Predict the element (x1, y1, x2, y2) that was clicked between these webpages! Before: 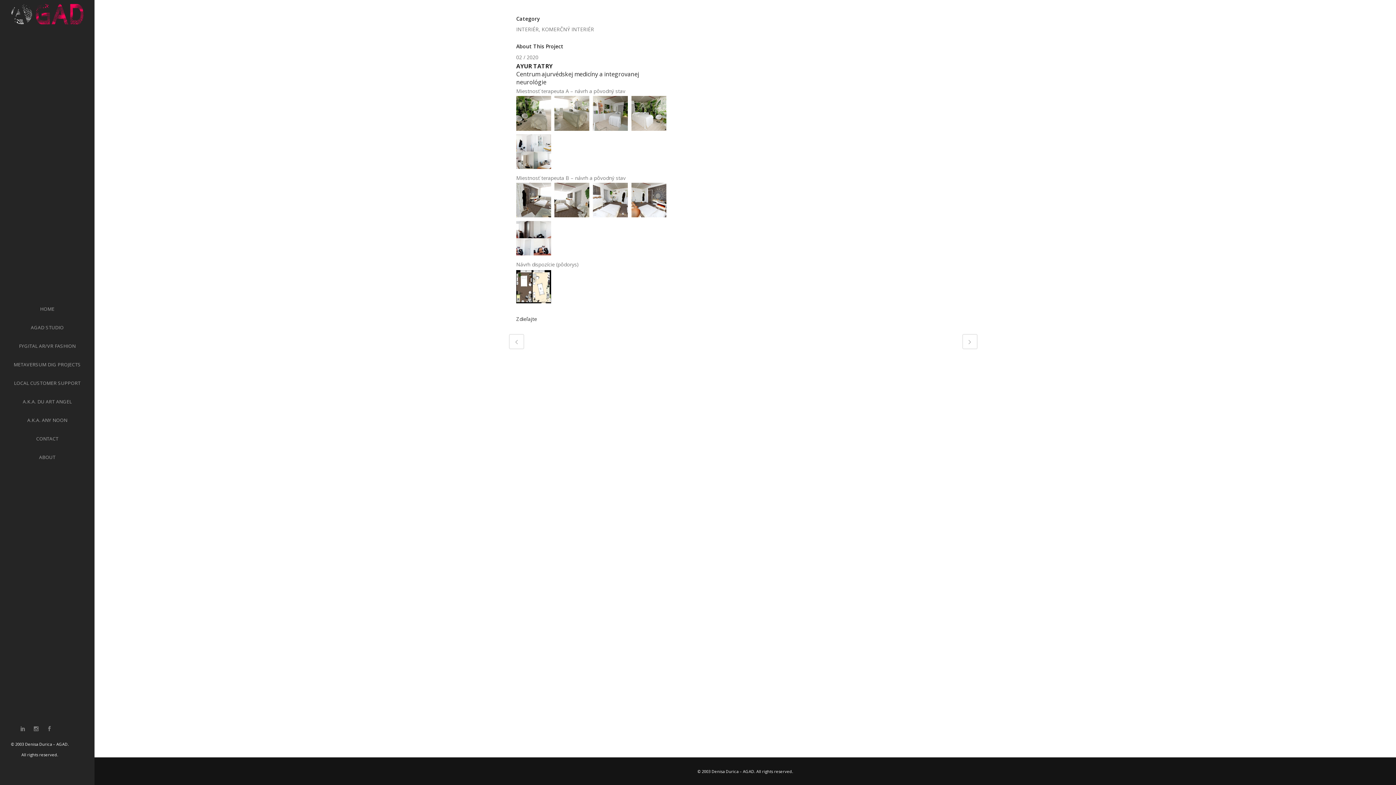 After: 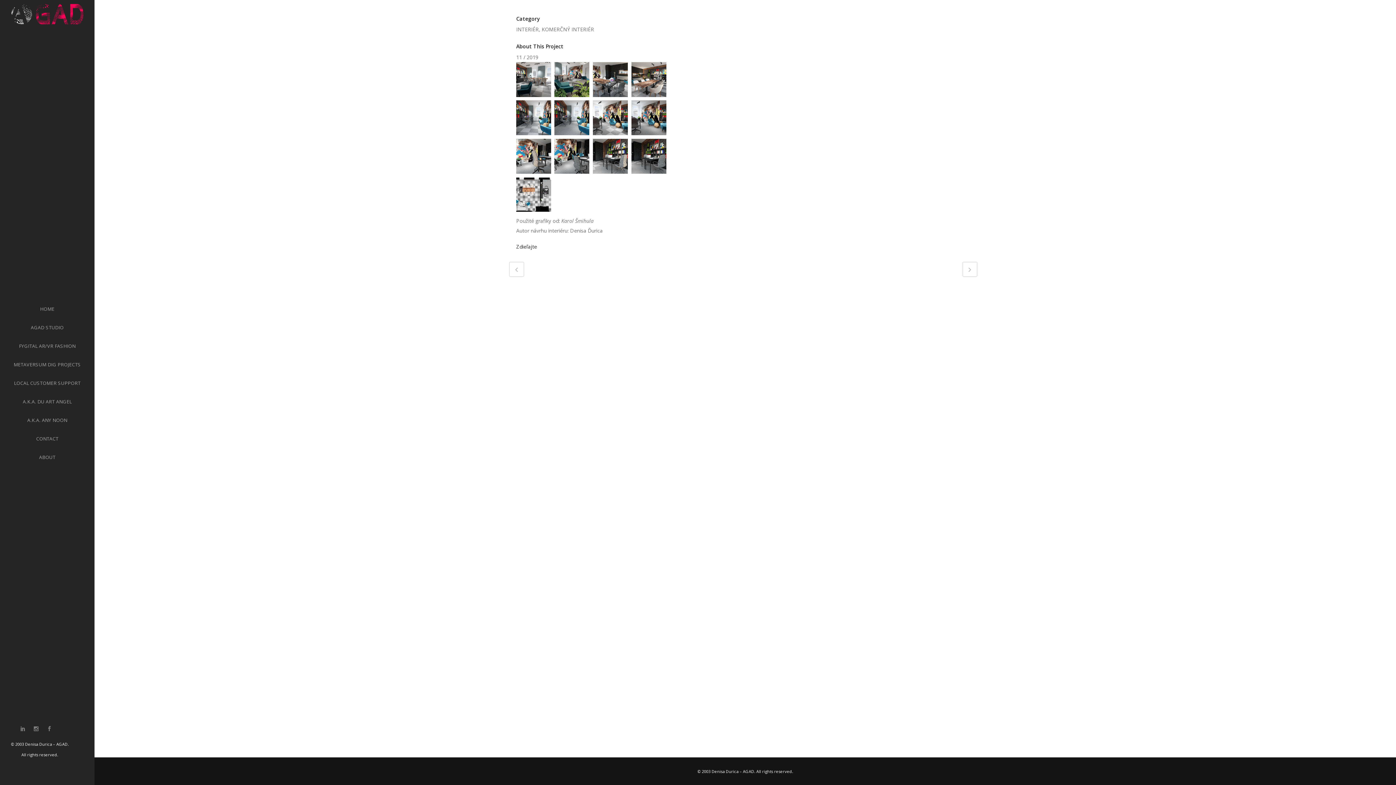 Action: bbox: (509, 334, 524, 349)